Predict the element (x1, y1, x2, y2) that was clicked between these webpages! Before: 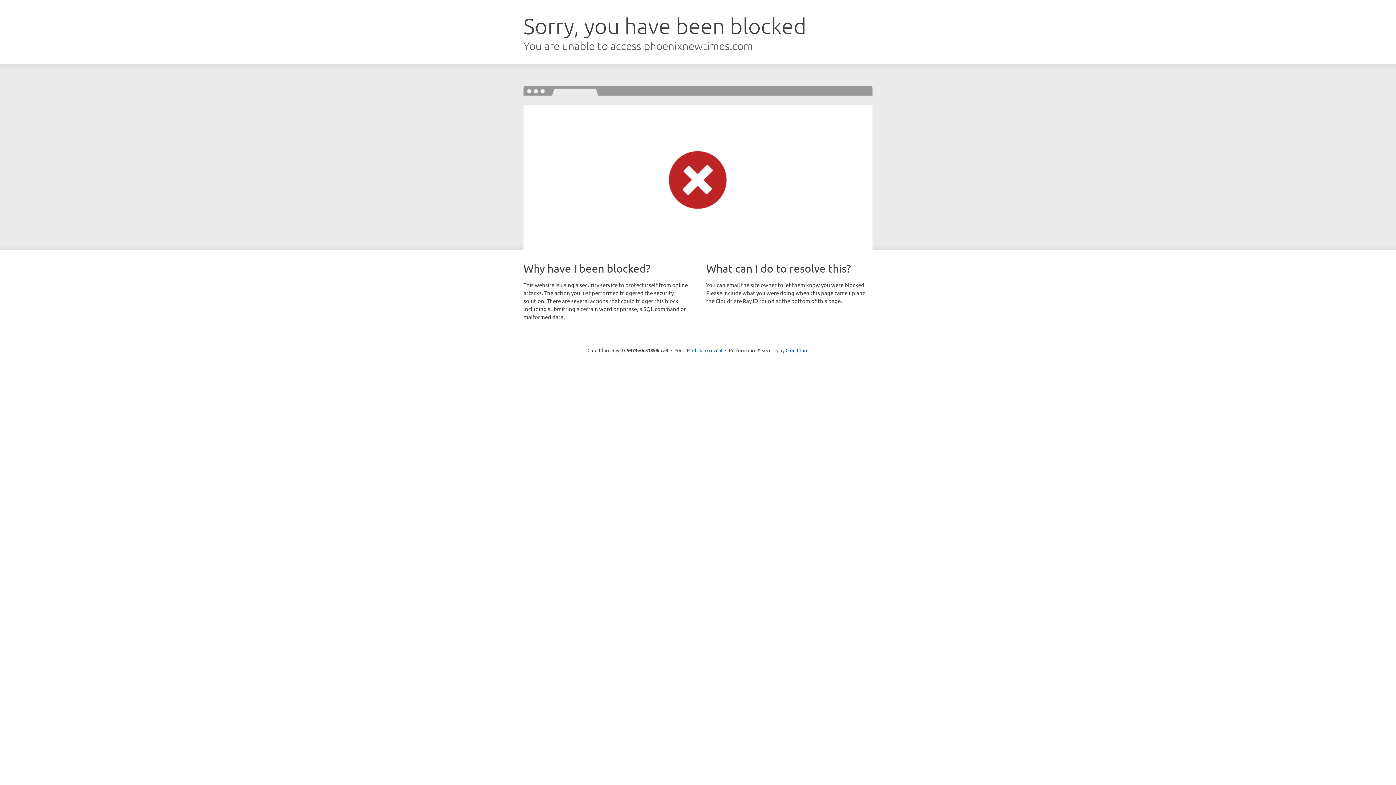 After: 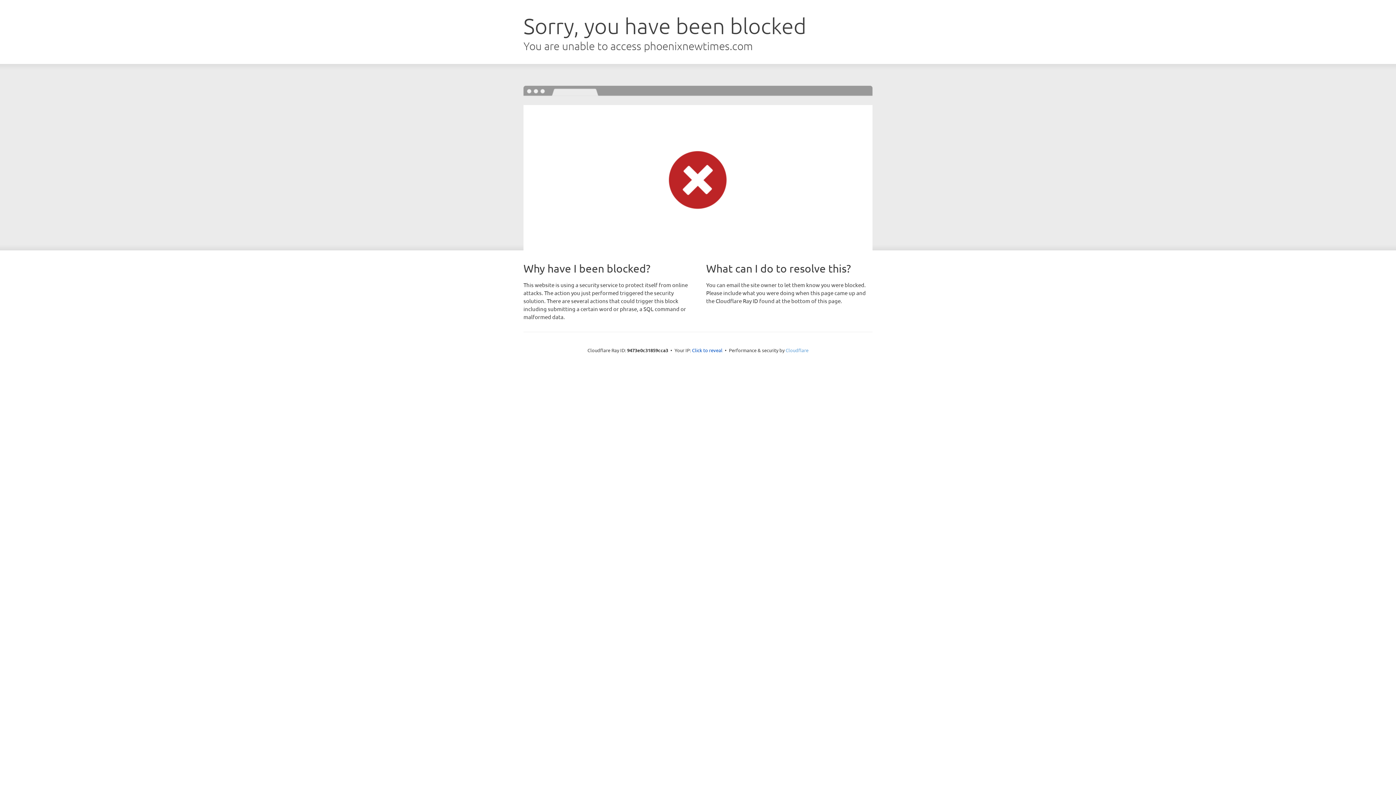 Action: bbox: (785, 347, 808, 353) label: Cloudflare